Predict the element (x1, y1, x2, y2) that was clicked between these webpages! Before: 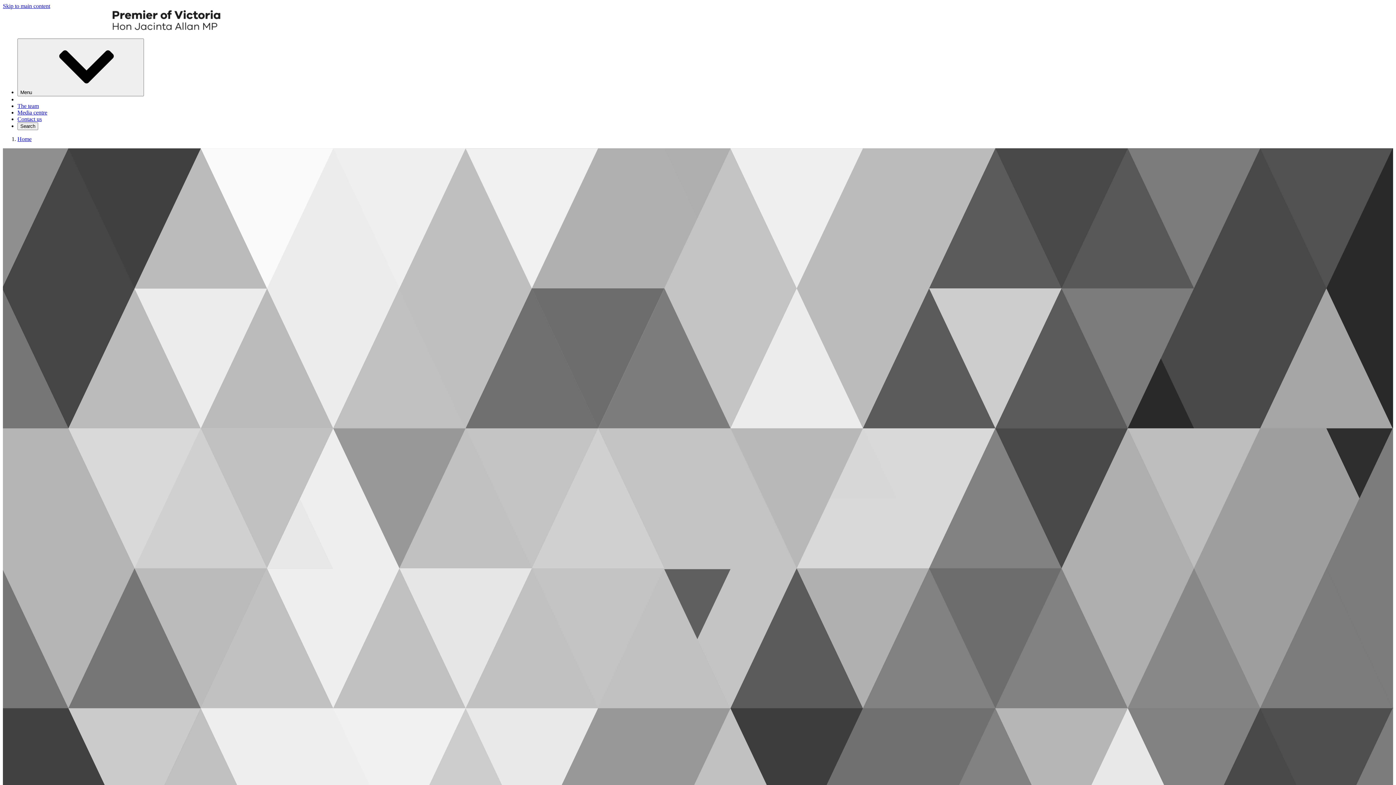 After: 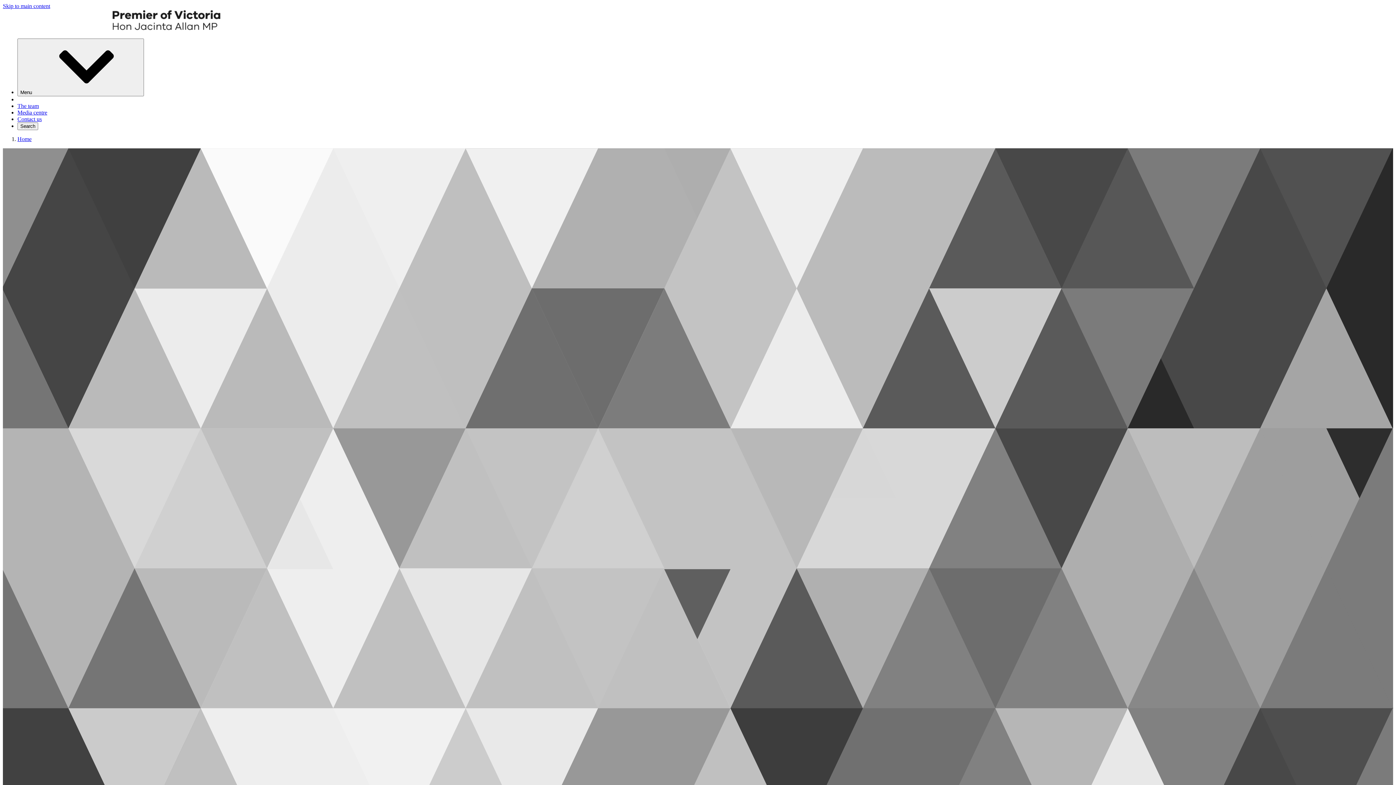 Action: bbox: (17, 109, 47, 115) label: Media centre